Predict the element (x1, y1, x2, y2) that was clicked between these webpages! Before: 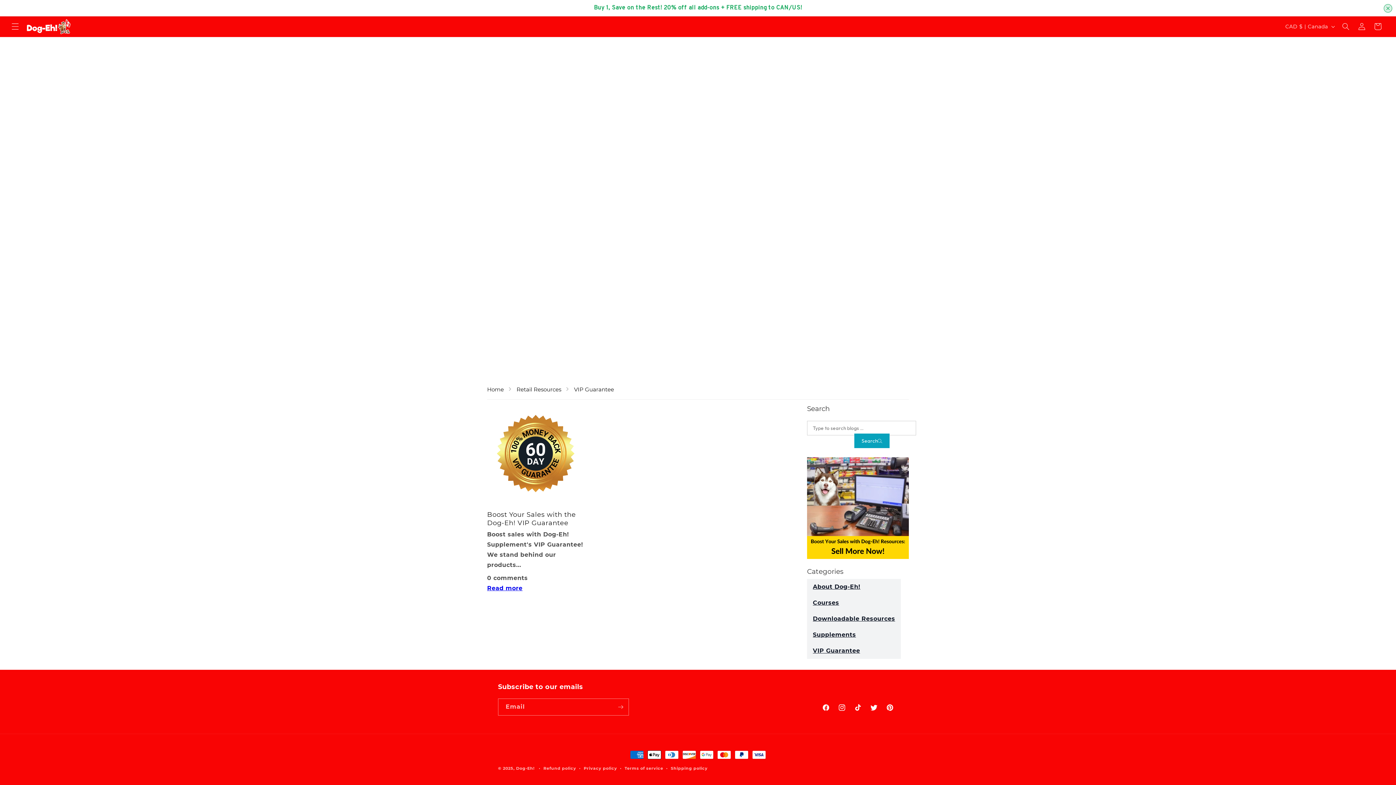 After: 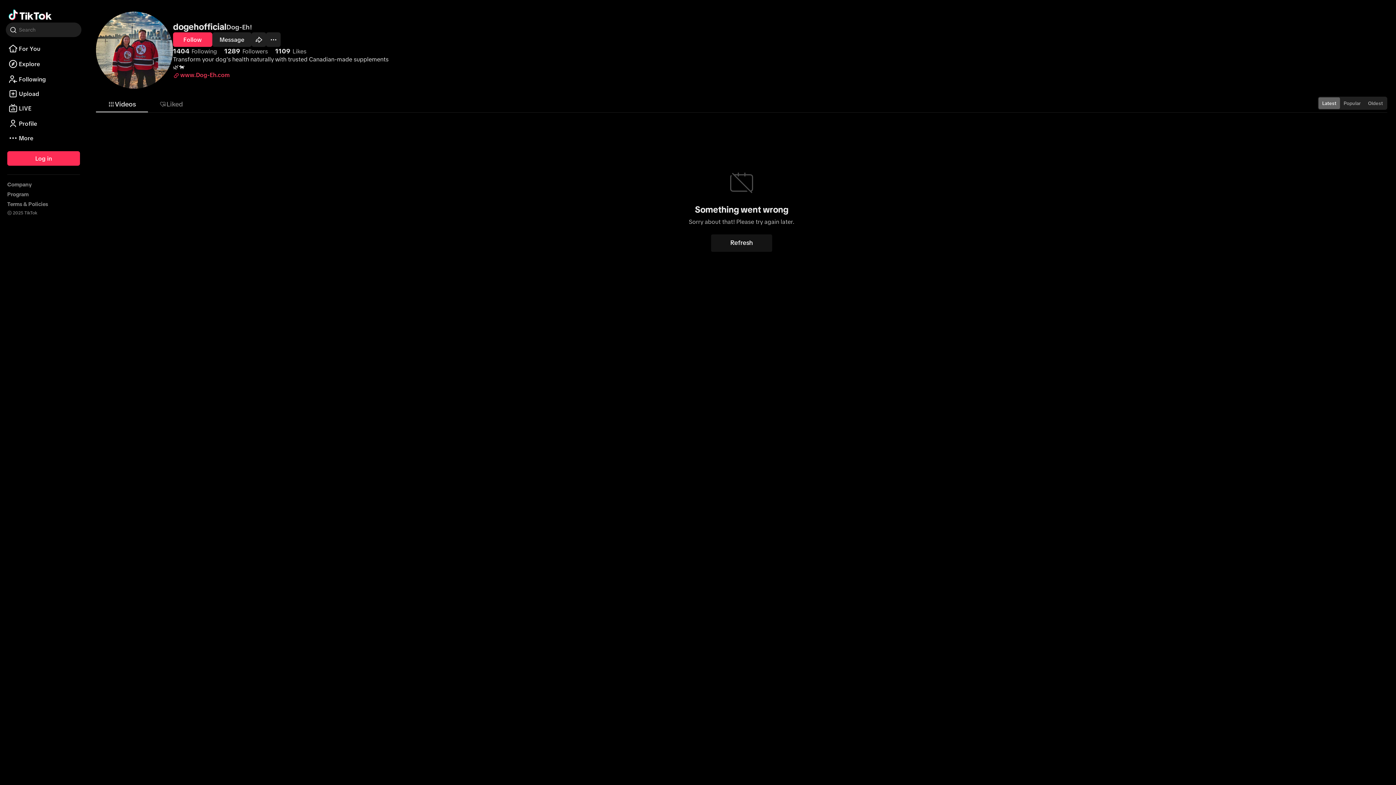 Action: label: TikTok bbox: (850, 700, 866, 716)